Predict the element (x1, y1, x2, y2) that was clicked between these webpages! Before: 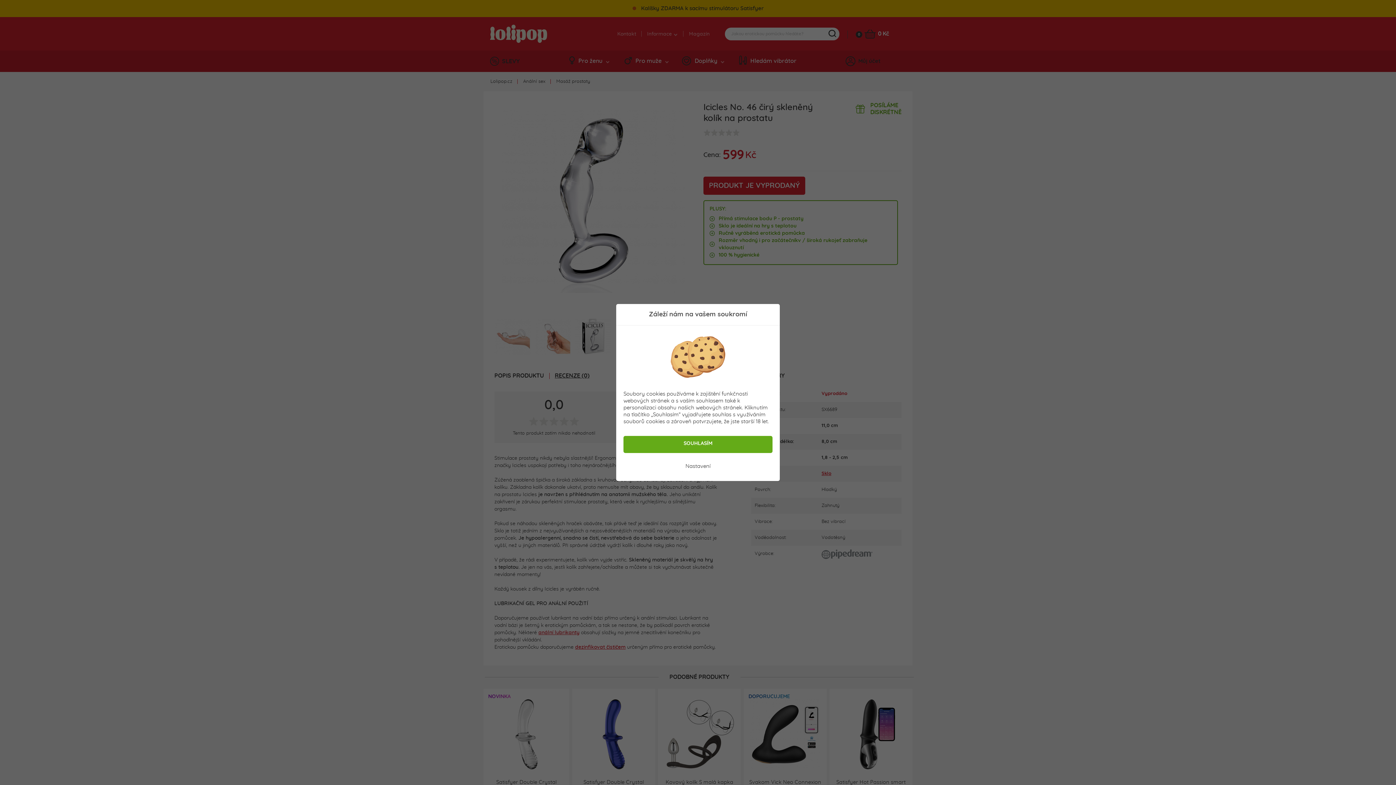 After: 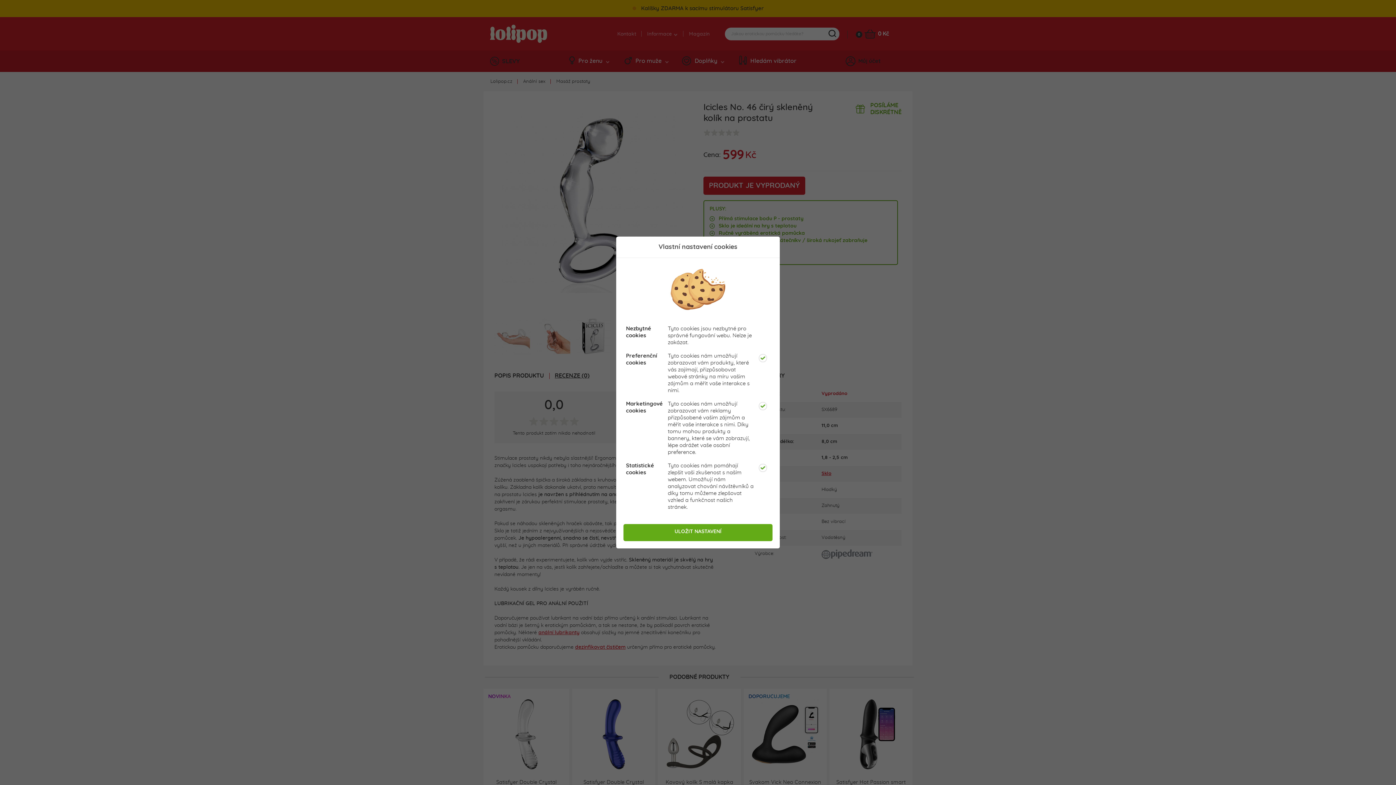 Action: bbox: (623, 460, 772, 474) label: Nastavení